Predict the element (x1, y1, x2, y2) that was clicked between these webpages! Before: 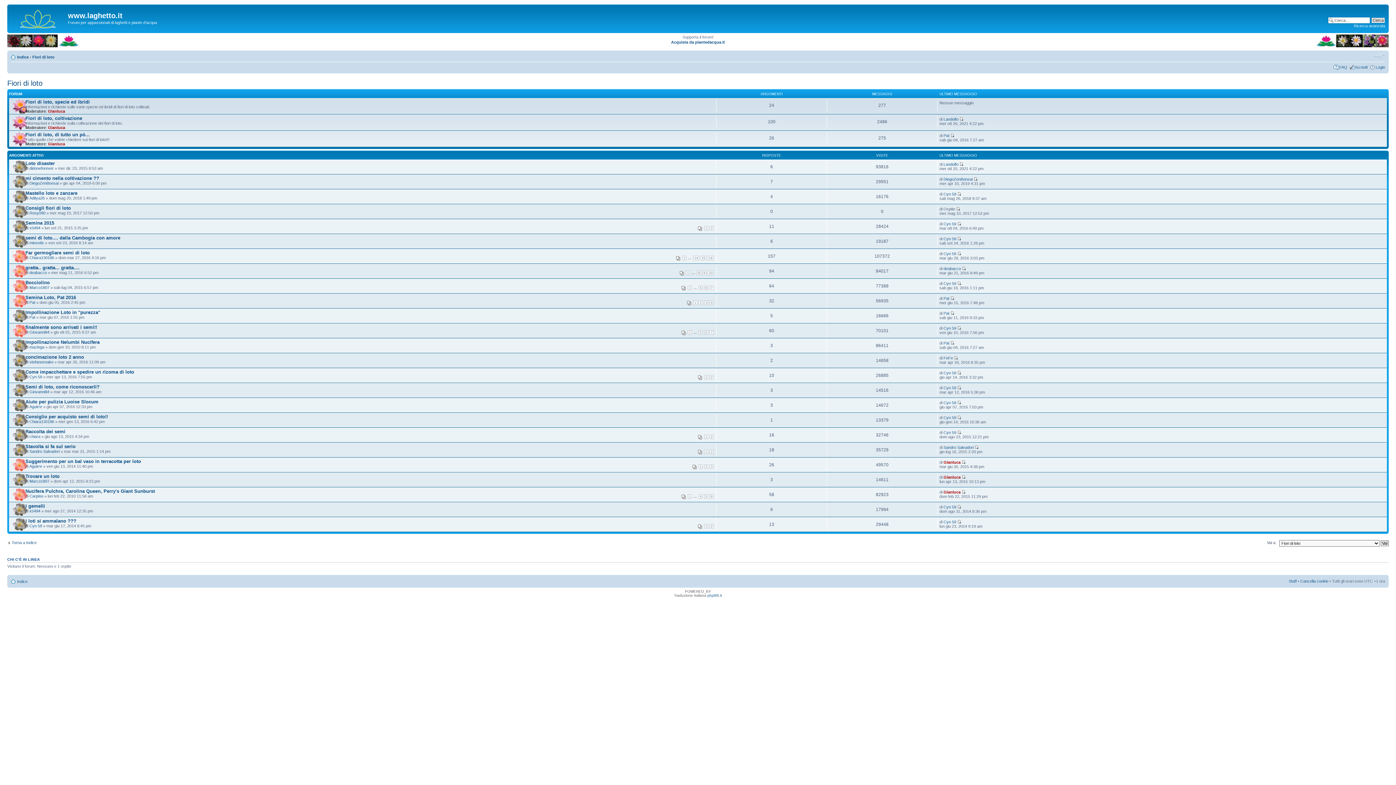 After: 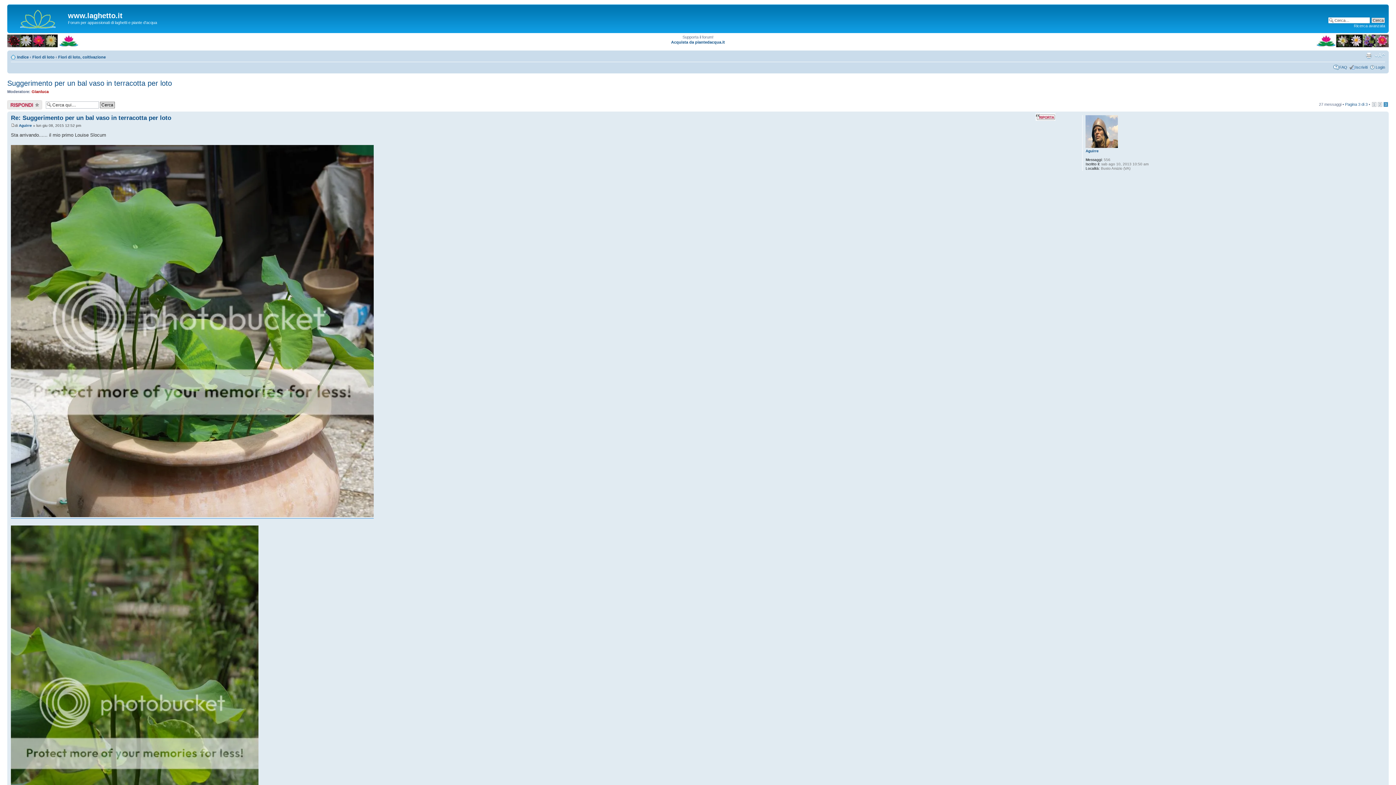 Action: label: 3 bbox: (709, 464, 713, 469)